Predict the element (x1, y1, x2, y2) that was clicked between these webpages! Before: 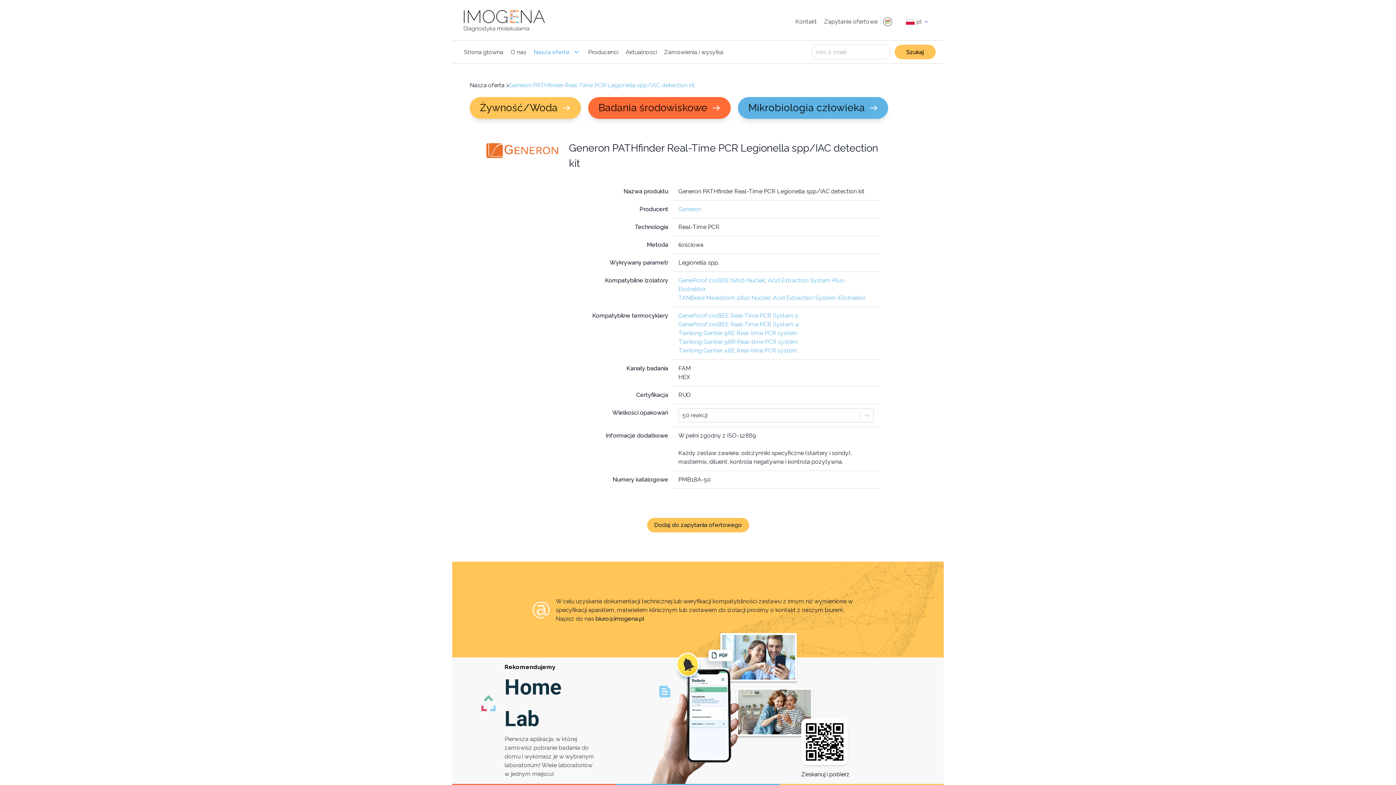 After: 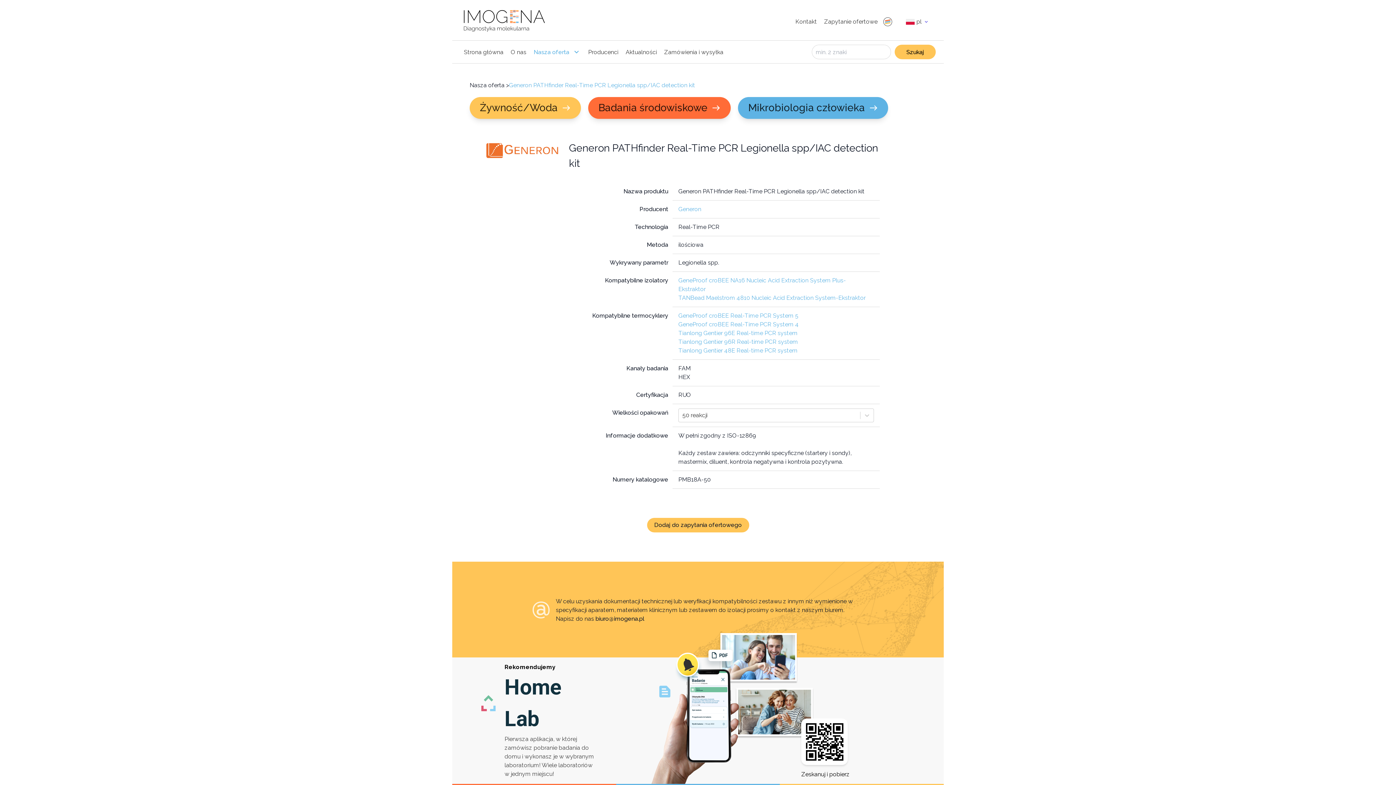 Action: label: biuro@imogena.pl bbox: (595, 615, 644, 622)